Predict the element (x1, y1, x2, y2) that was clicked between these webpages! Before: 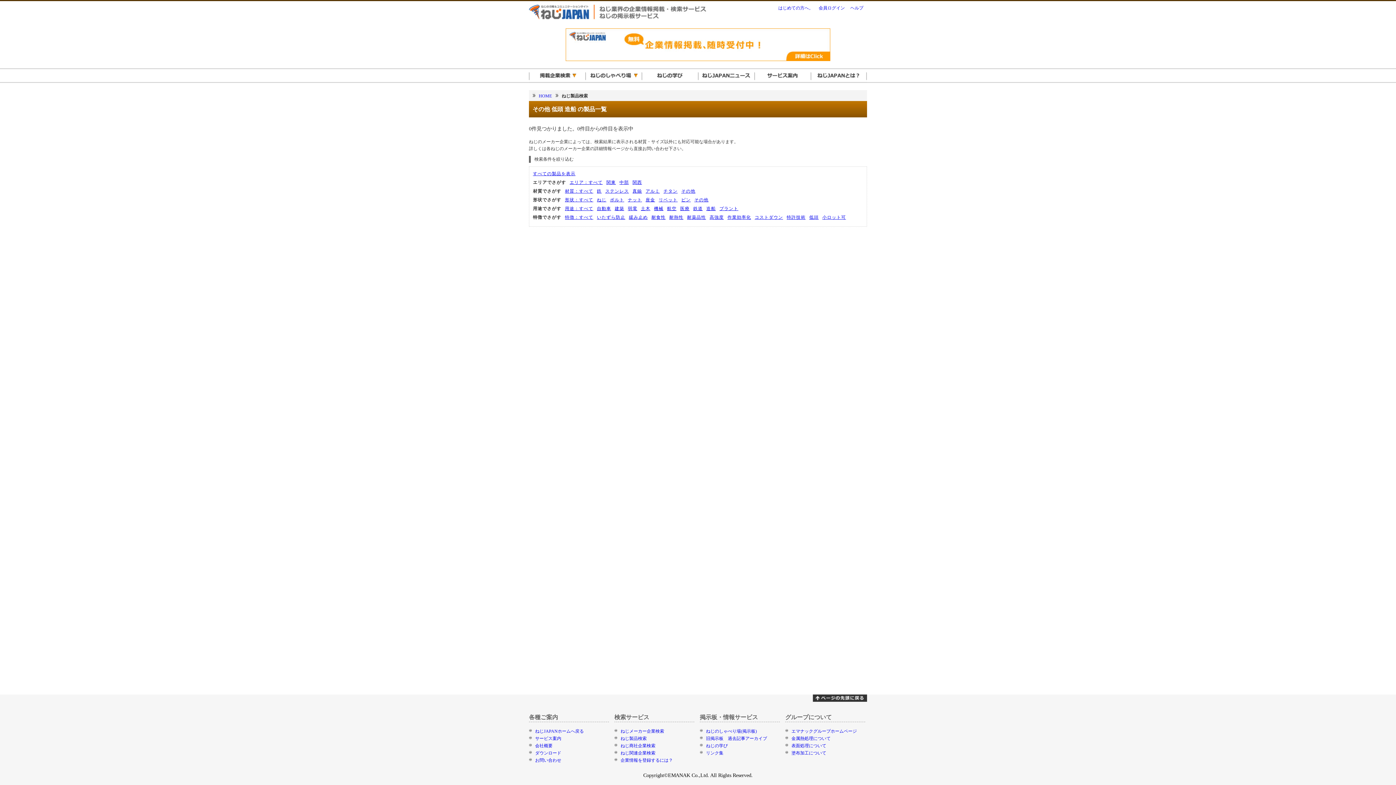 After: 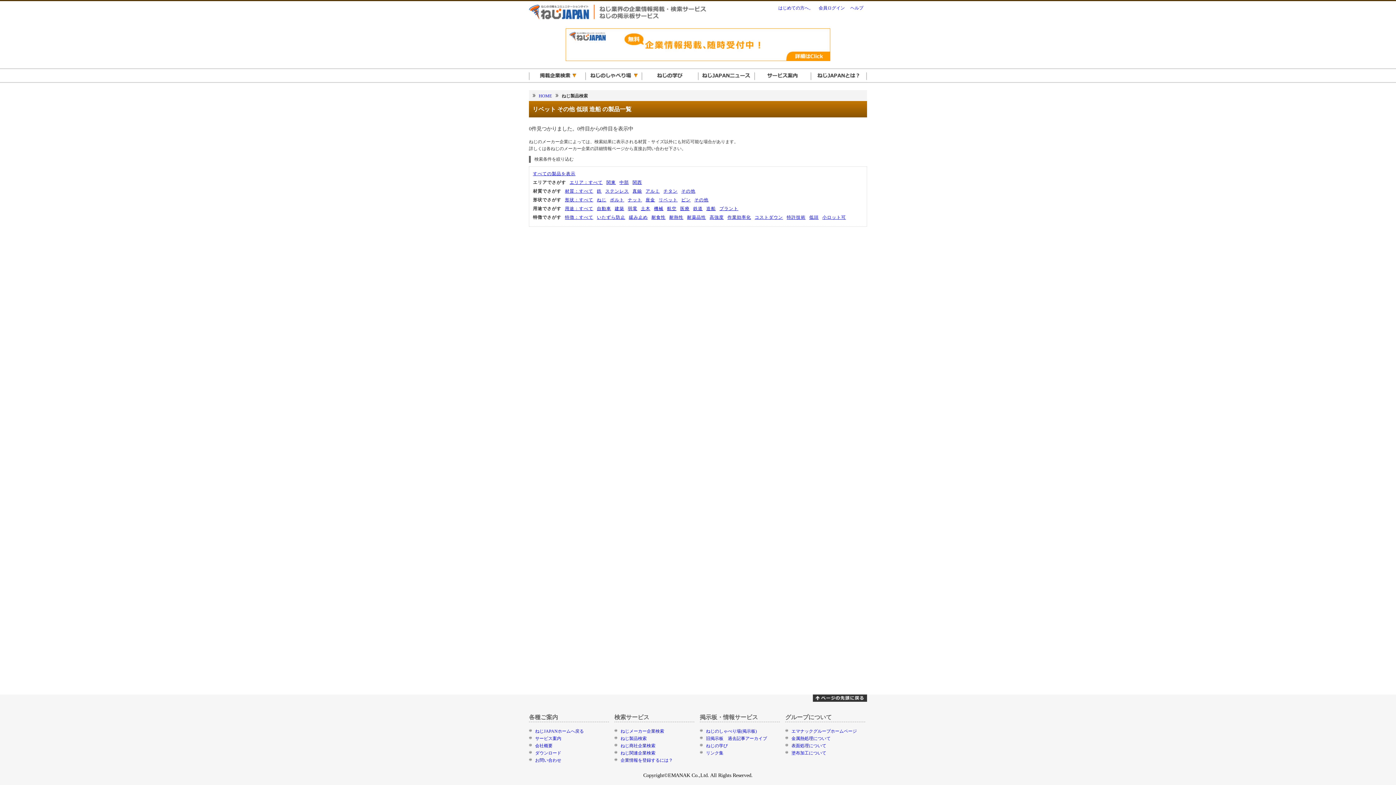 Action: bbox: (658, 197, 677, 202) label: リベット